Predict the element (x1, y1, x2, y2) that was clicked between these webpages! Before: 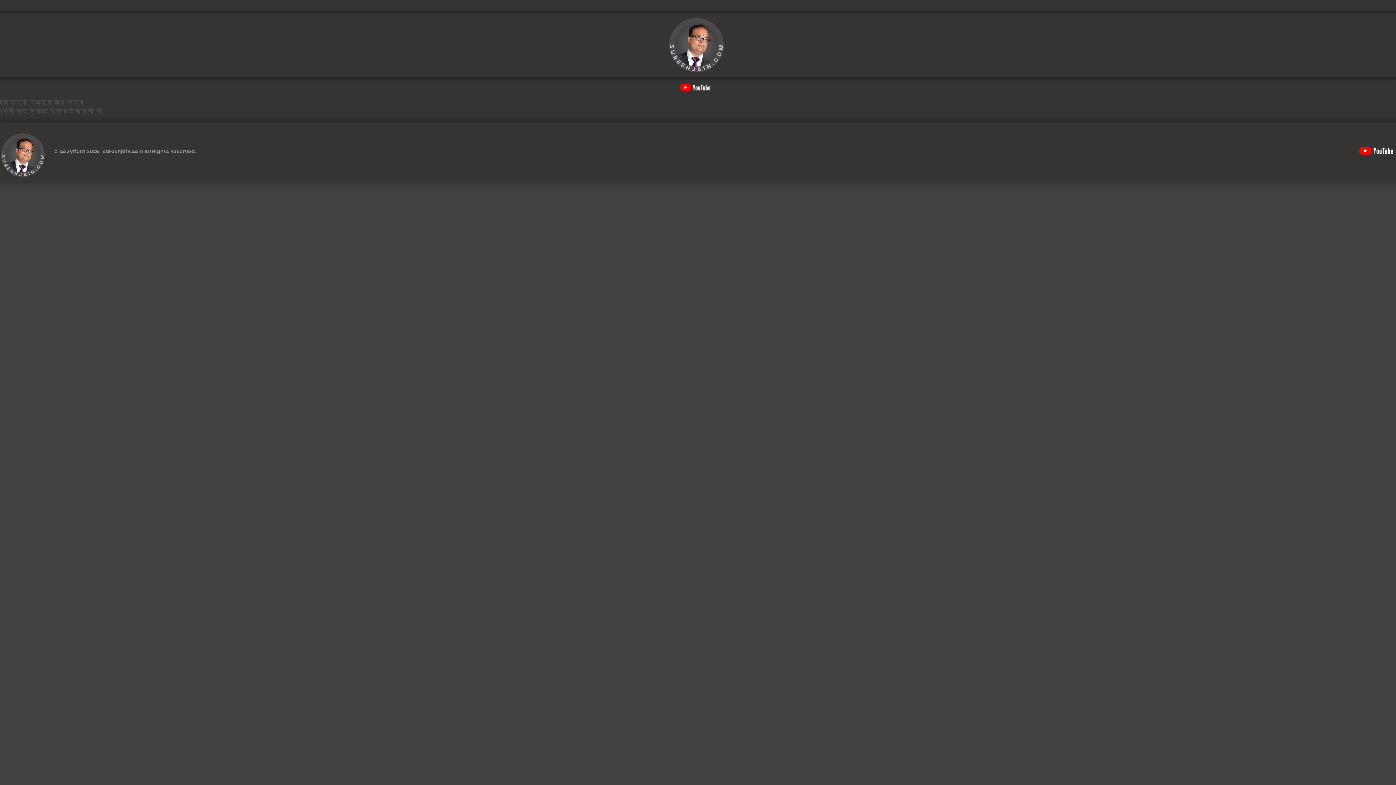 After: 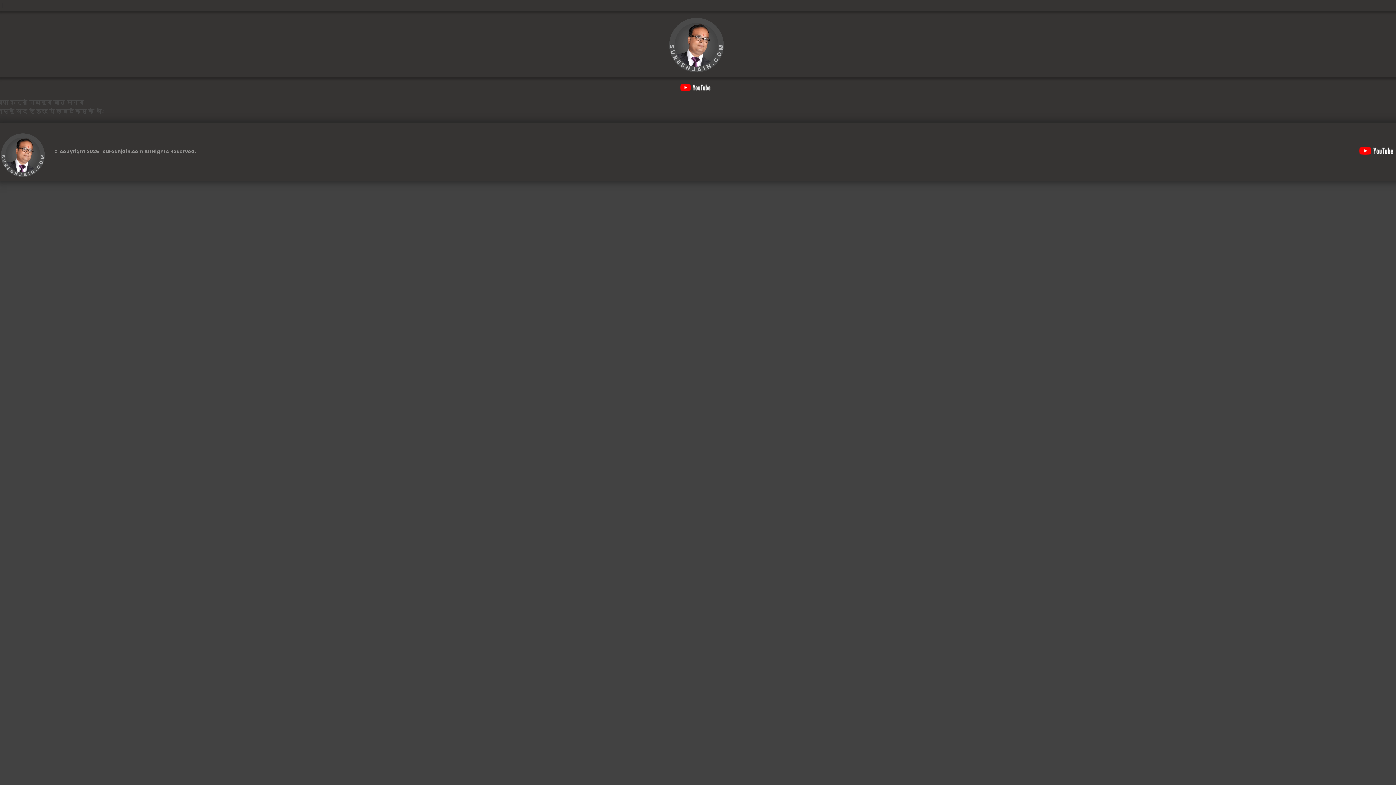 Action: bbox: (1359, 146, 1396, 154)